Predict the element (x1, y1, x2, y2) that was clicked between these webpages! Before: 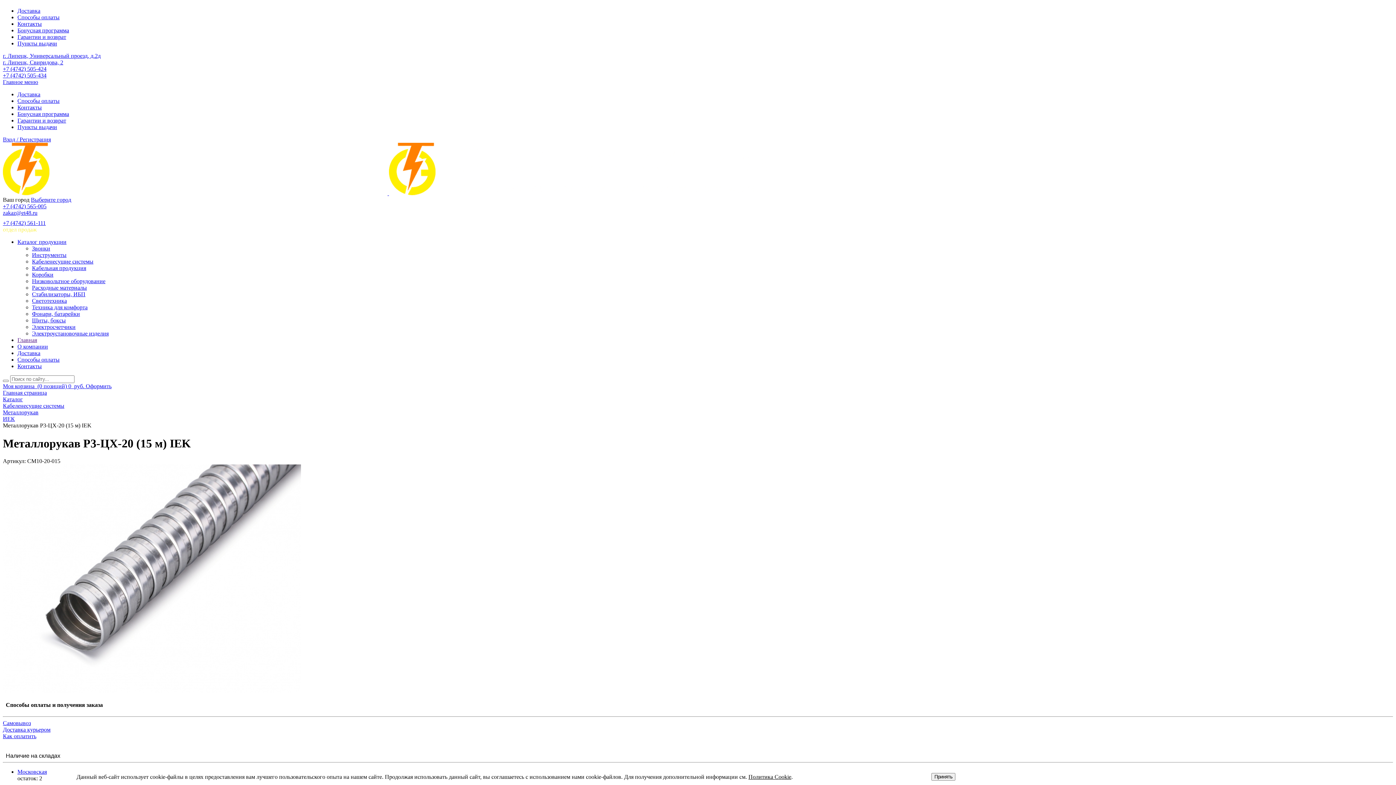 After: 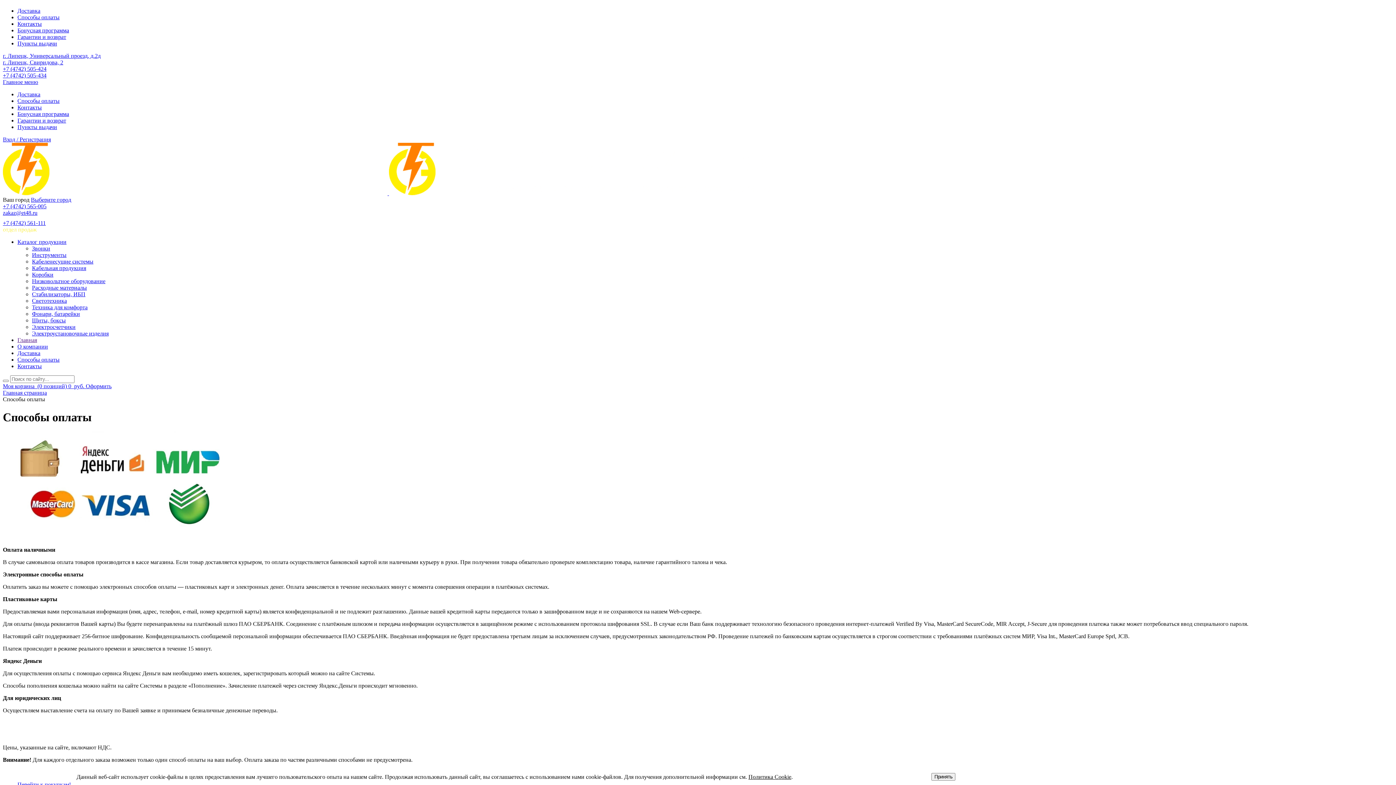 Action: bbox: (17, 97, 59, 104) label: Способы оплаты